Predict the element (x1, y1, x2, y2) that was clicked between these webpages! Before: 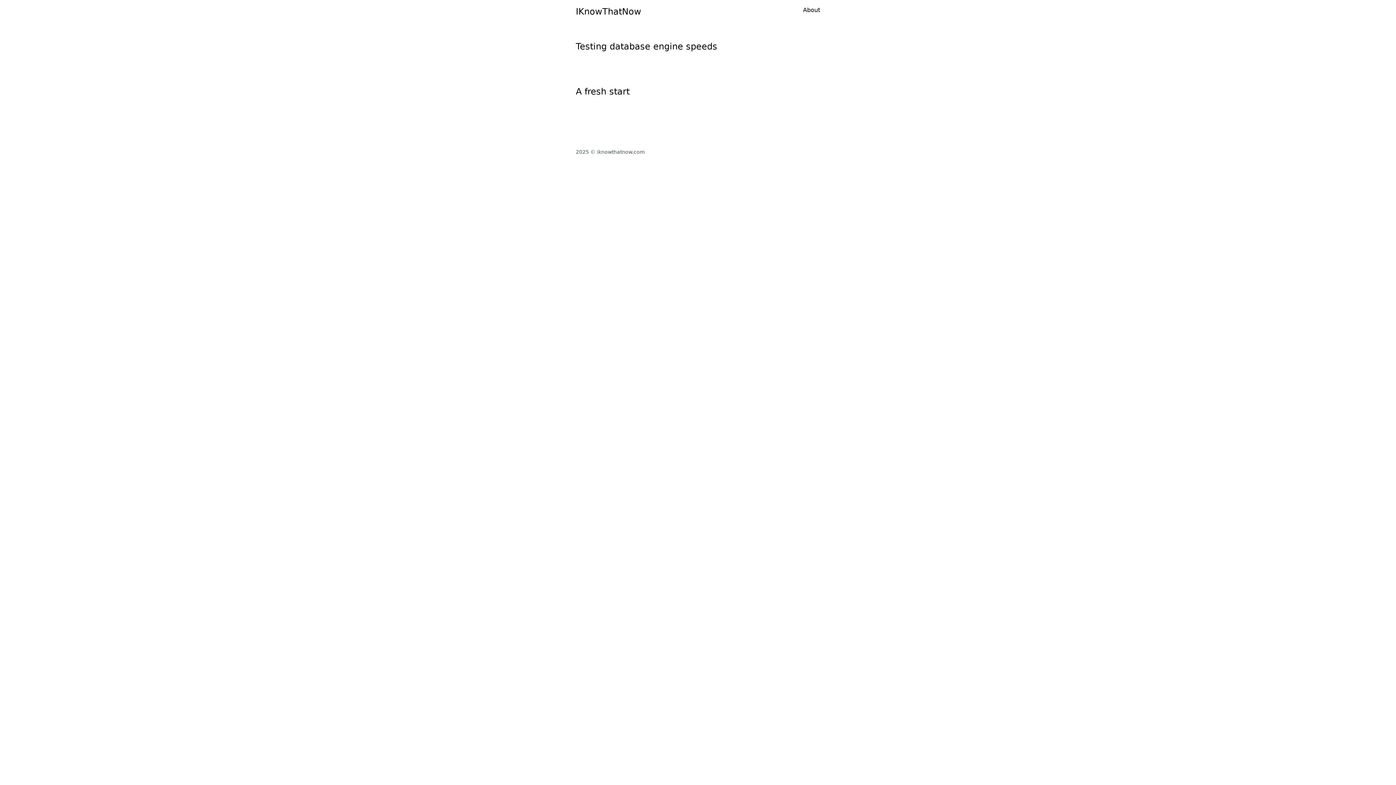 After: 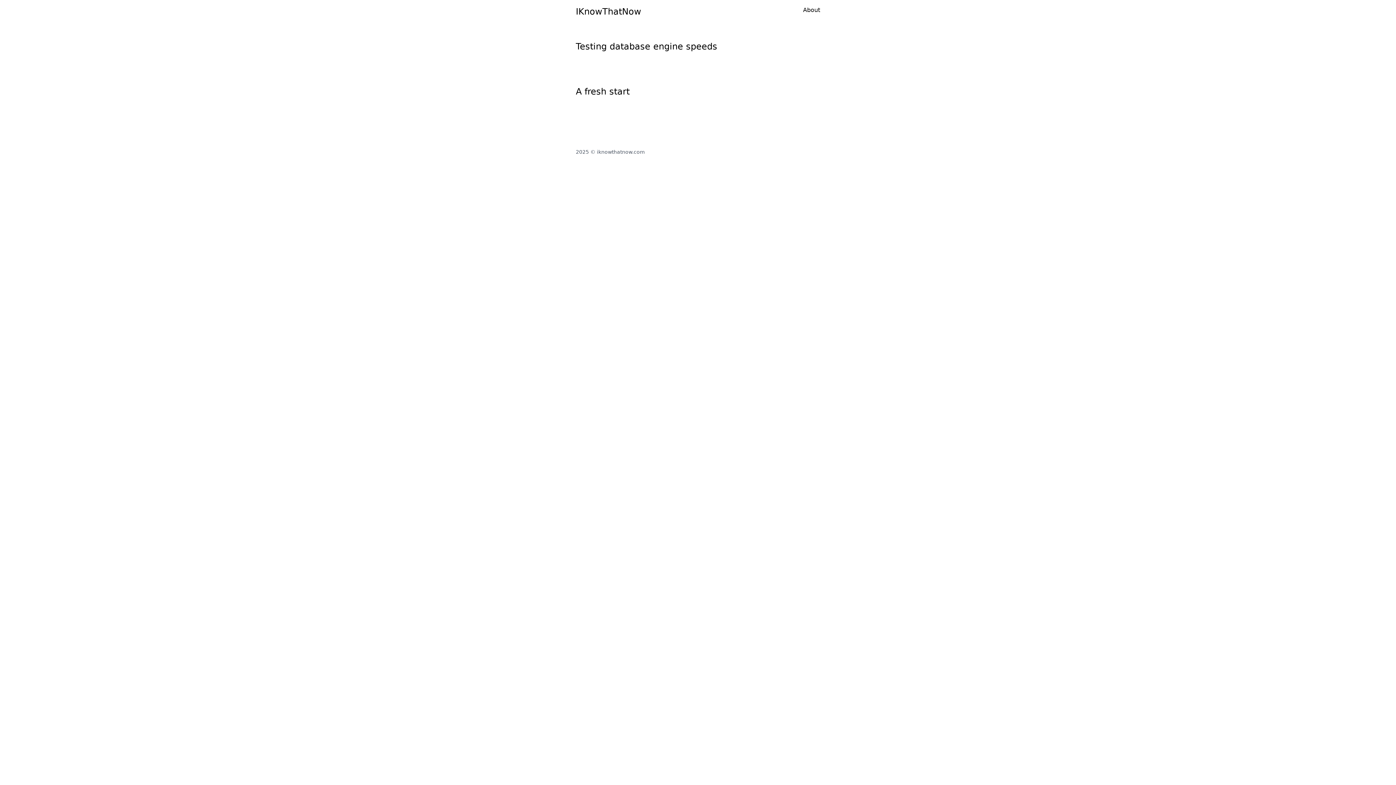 Action: bbox: (576, 6, 641, 16) label: IKnowThatNow